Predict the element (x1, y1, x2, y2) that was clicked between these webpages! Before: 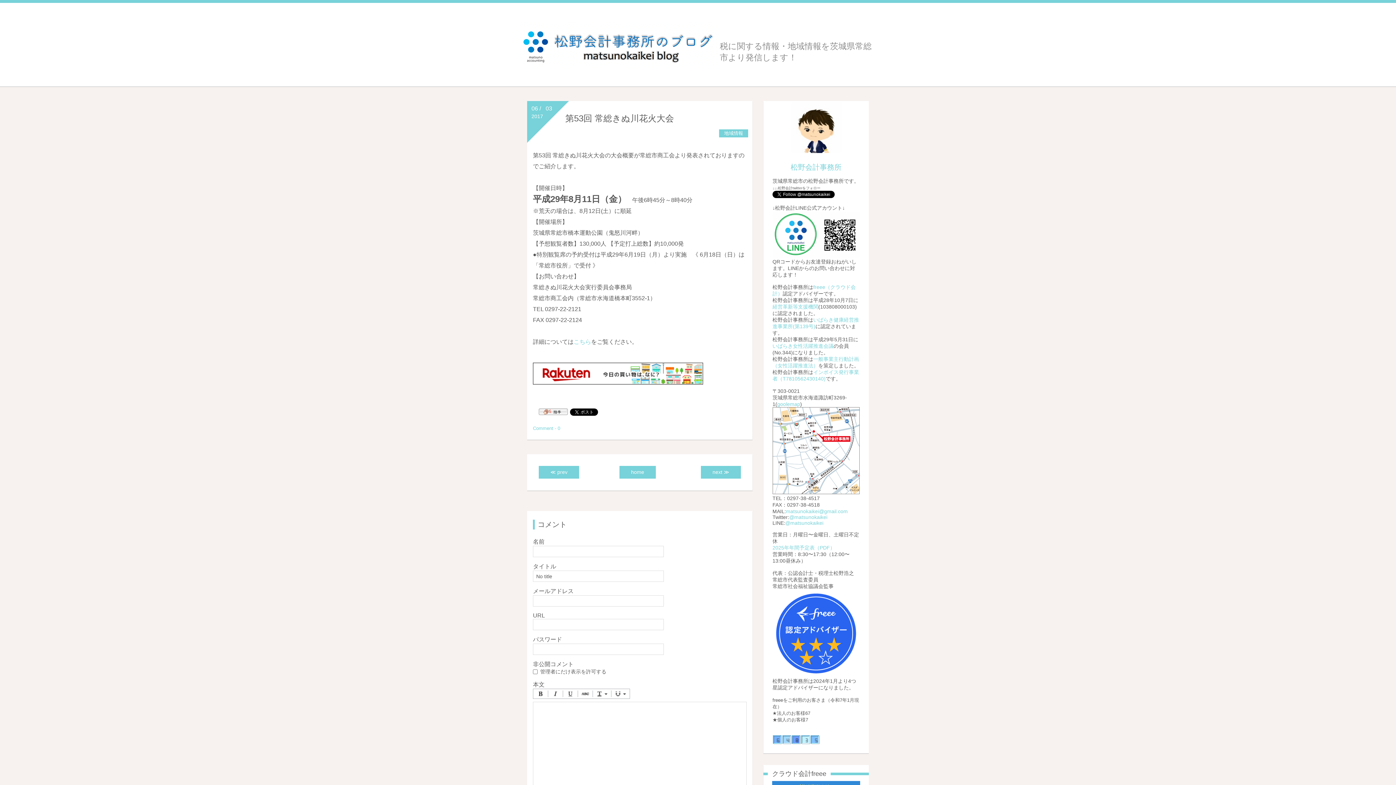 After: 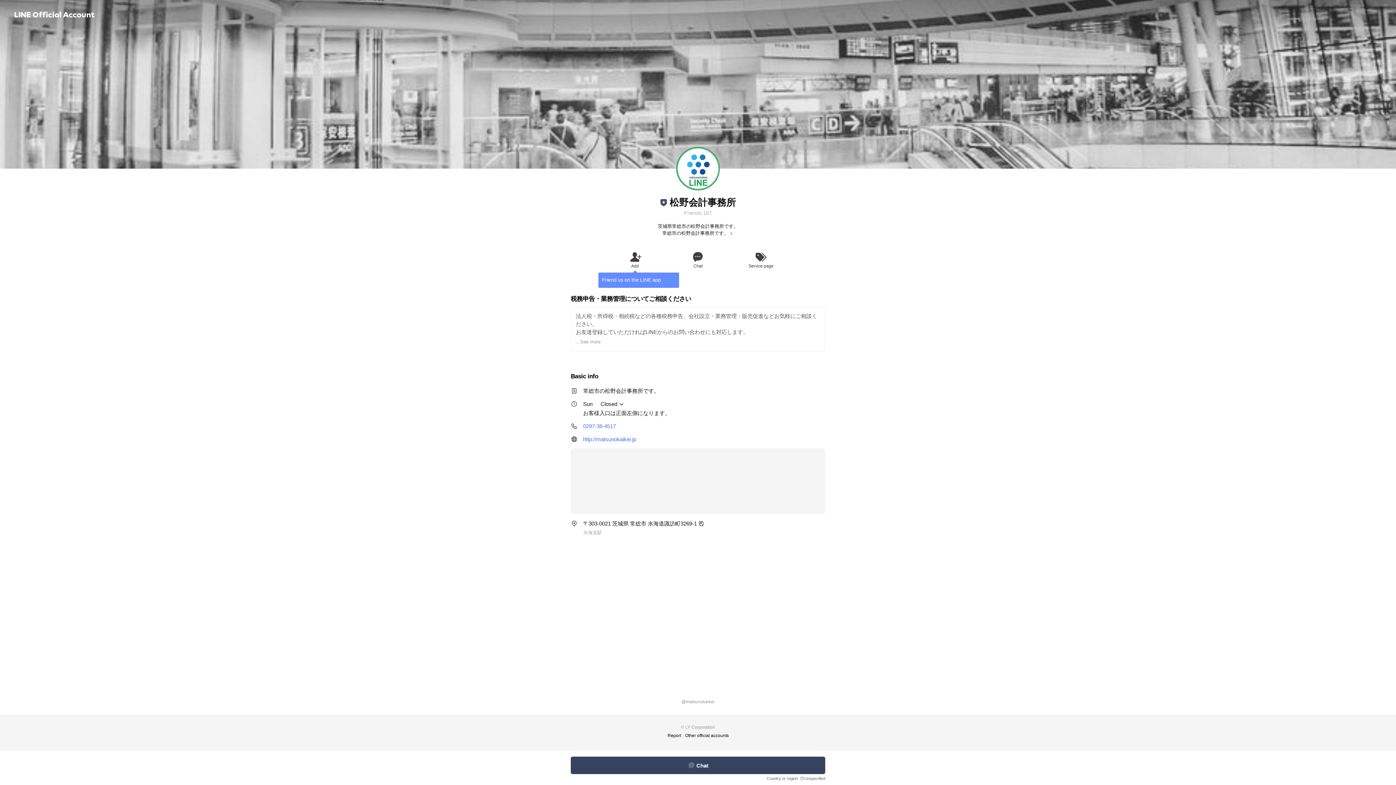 Action: bbox: (785, 520, 823, 526) label: @matsunokaikei